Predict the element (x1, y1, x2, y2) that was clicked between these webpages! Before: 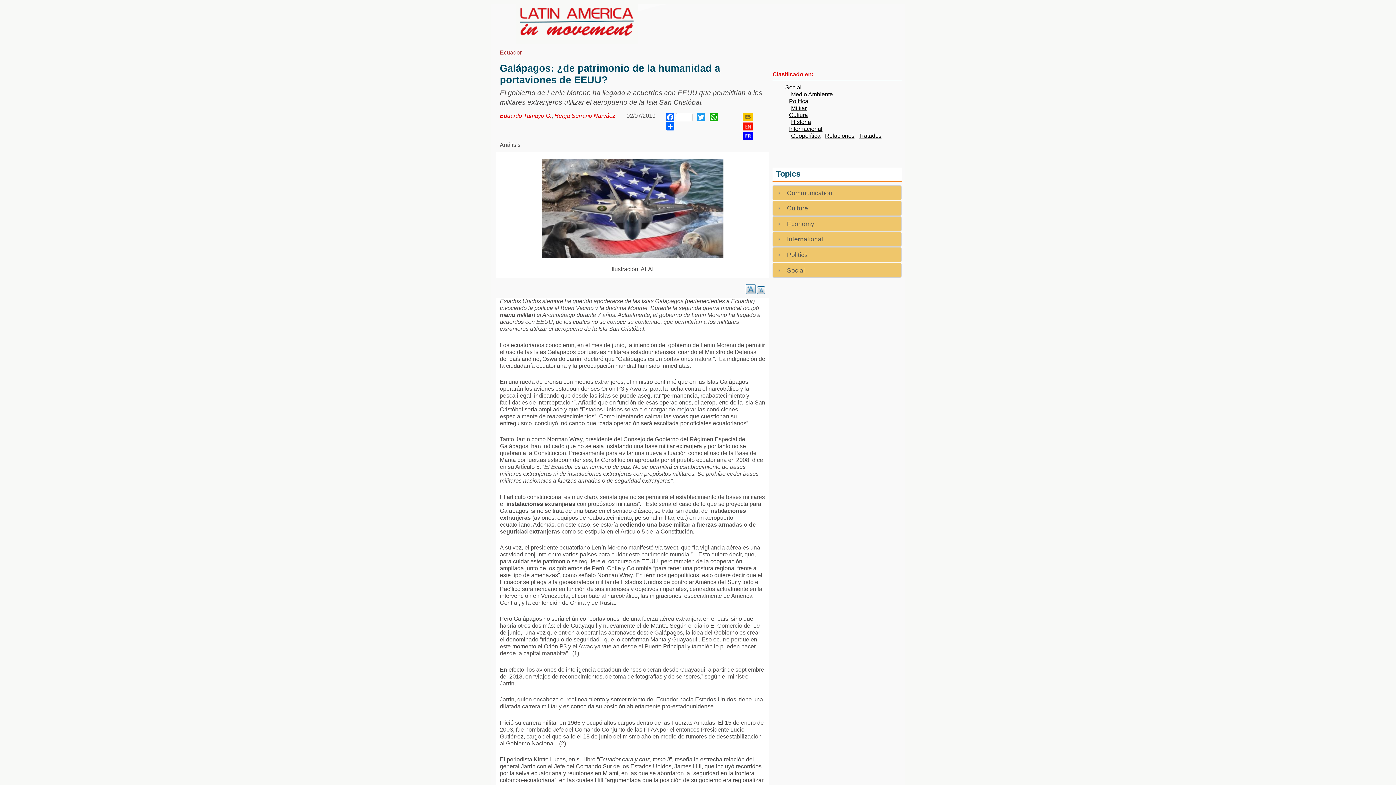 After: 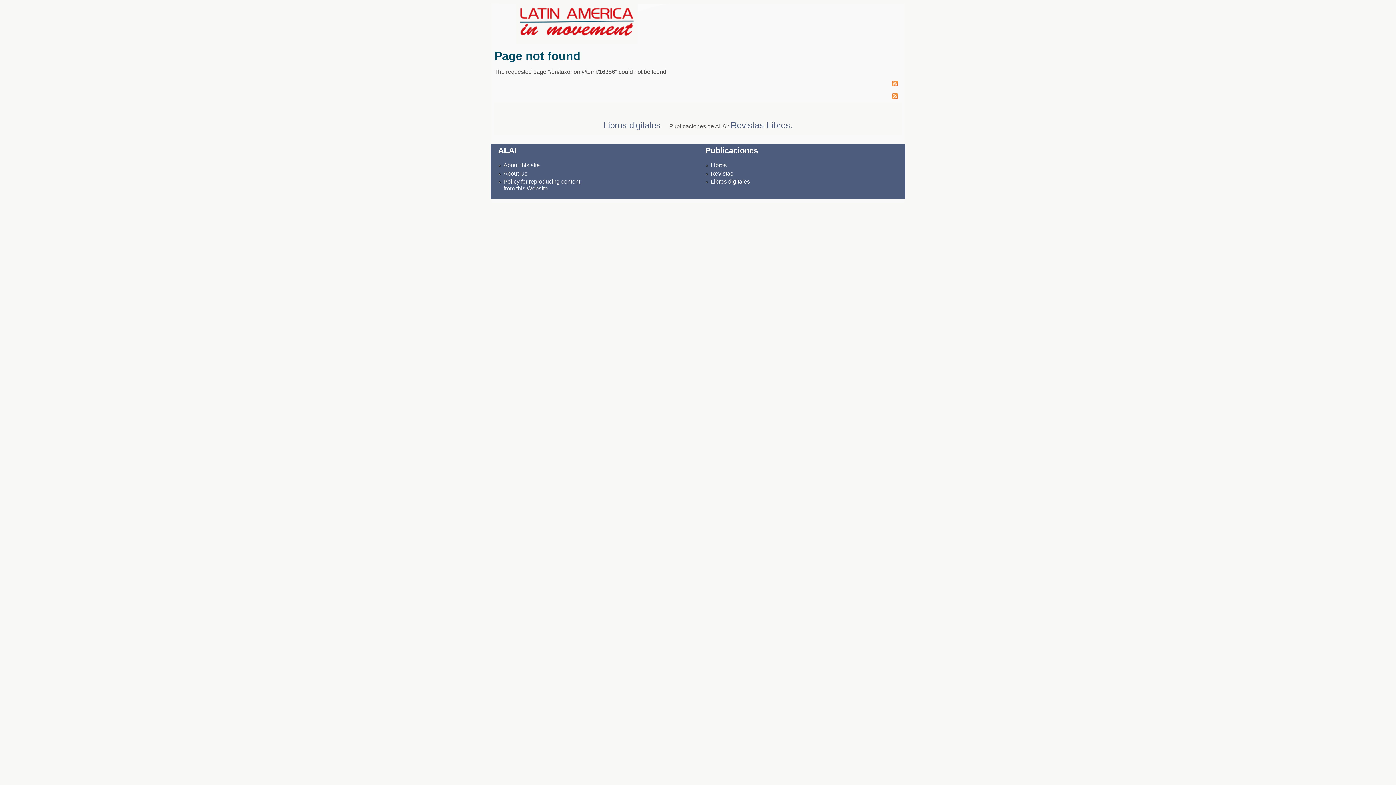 Action: bbox: (500, 49, 521, 55) label: Ecuador